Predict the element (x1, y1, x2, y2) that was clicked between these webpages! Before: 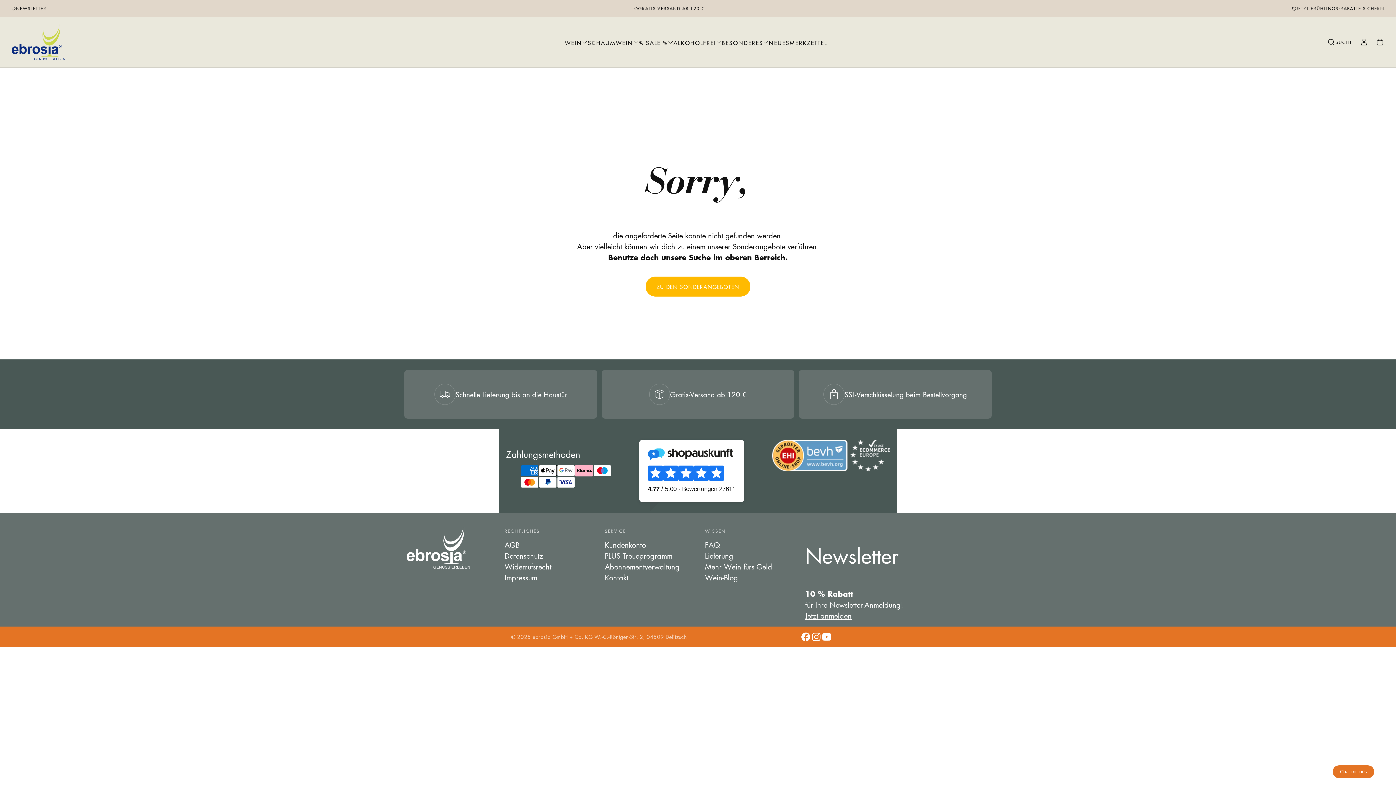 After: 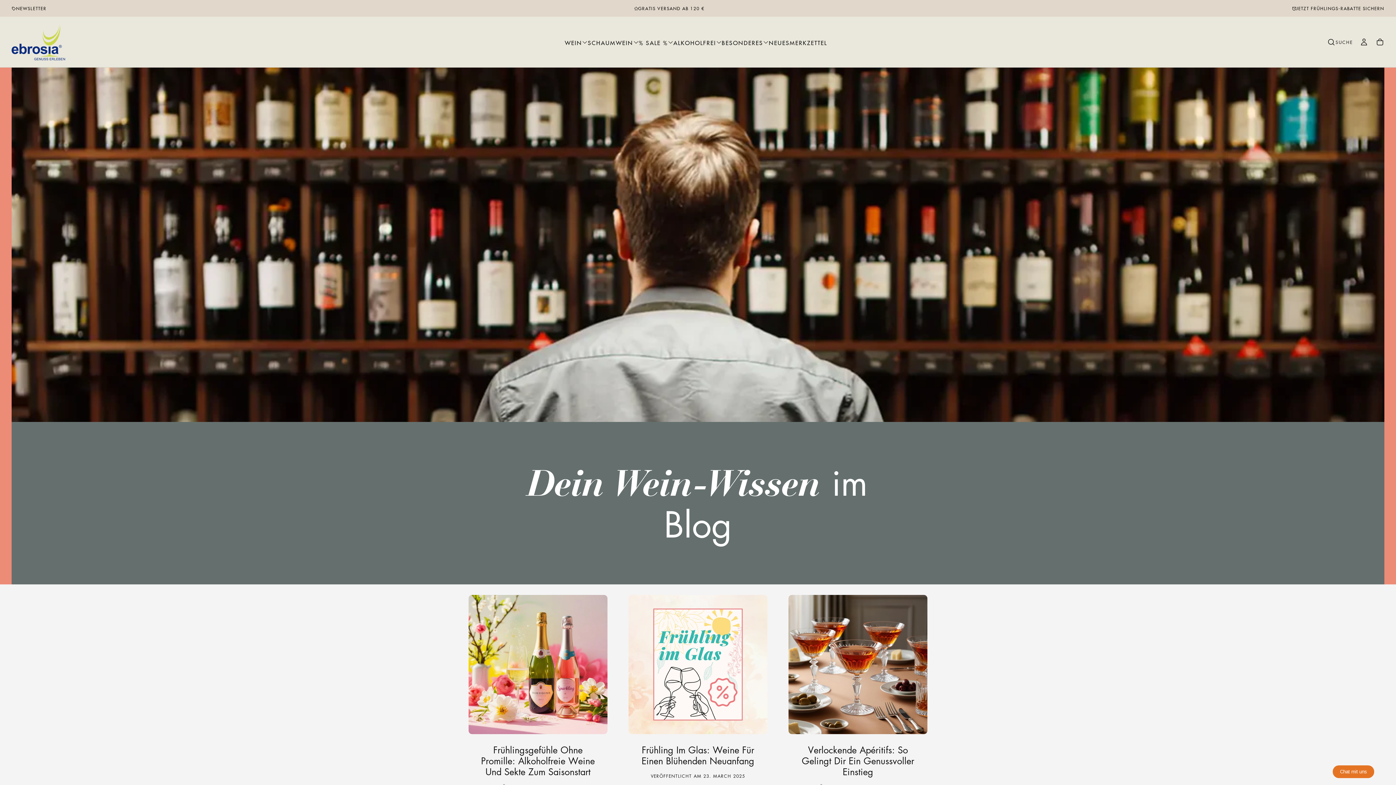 Action: label: Wein-Blog bbox: (705, 572, 791, 583)